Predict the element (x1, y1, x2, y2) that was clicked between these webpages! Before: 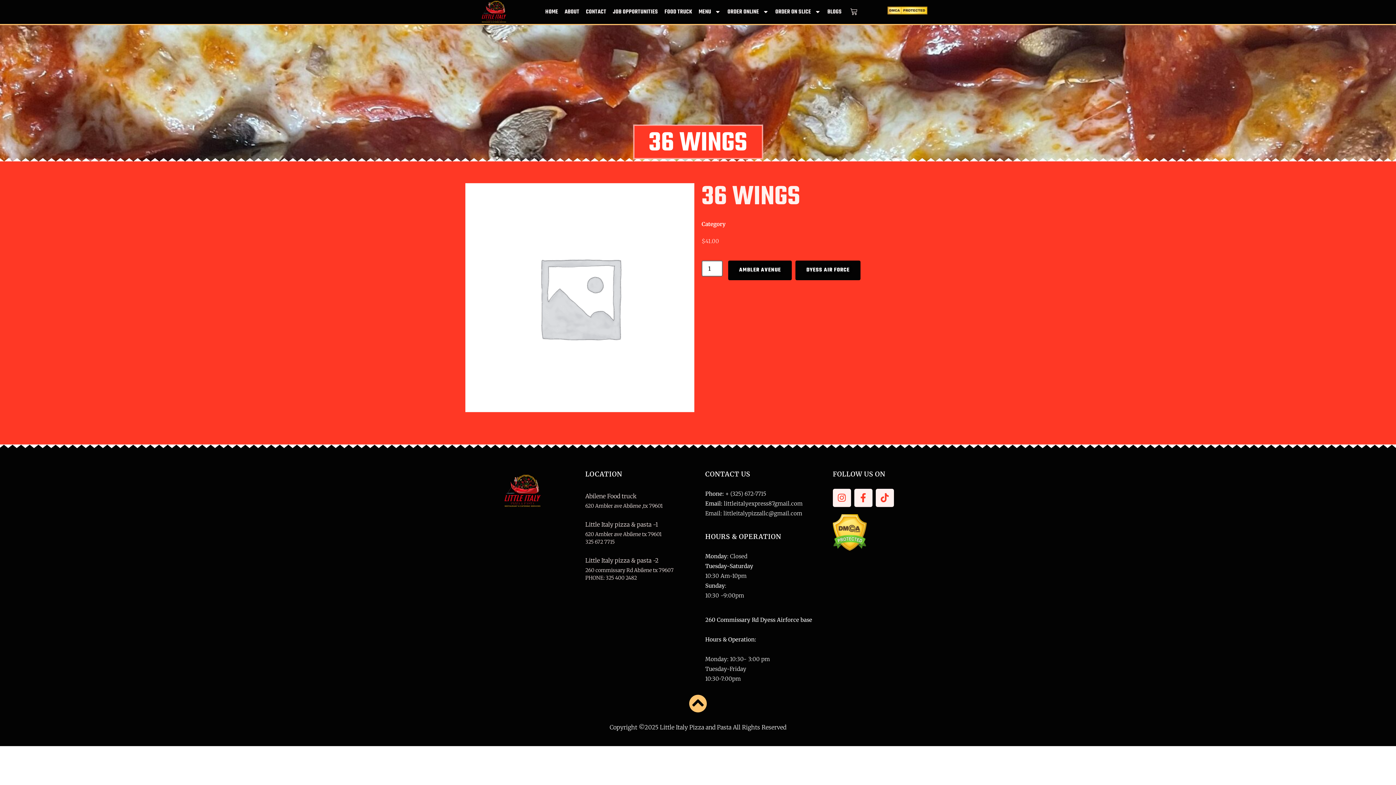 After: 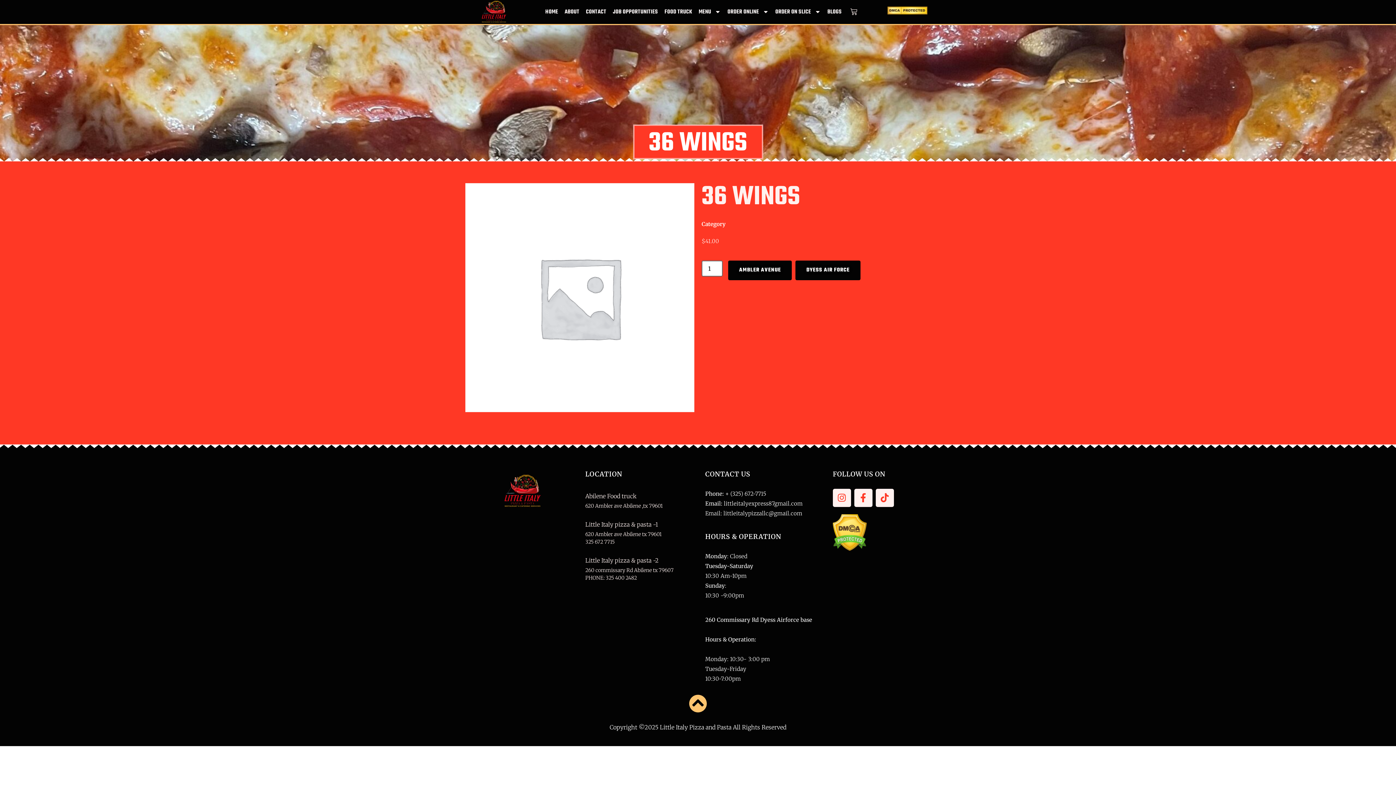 Action: label: Abilene Food truck bbox: (585, 492, 636, 499)